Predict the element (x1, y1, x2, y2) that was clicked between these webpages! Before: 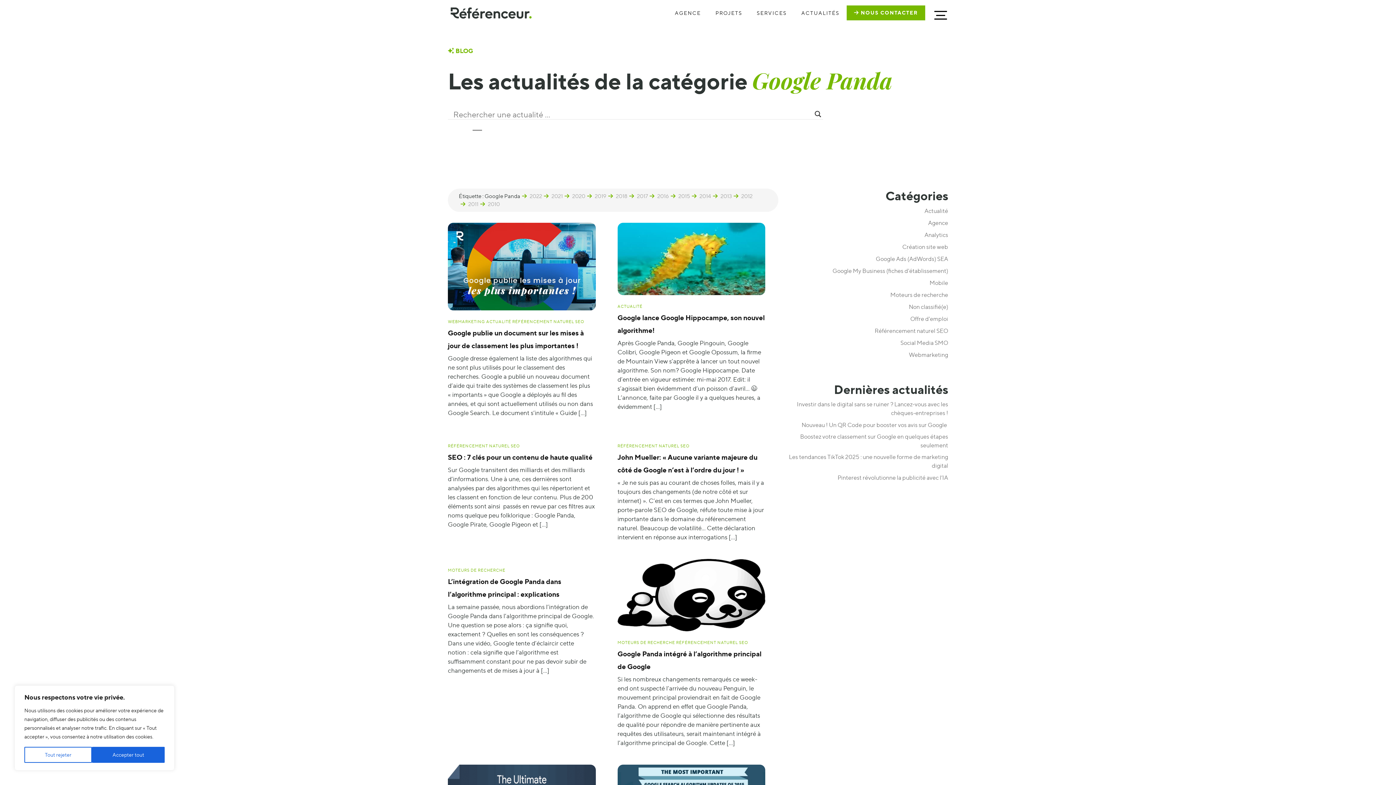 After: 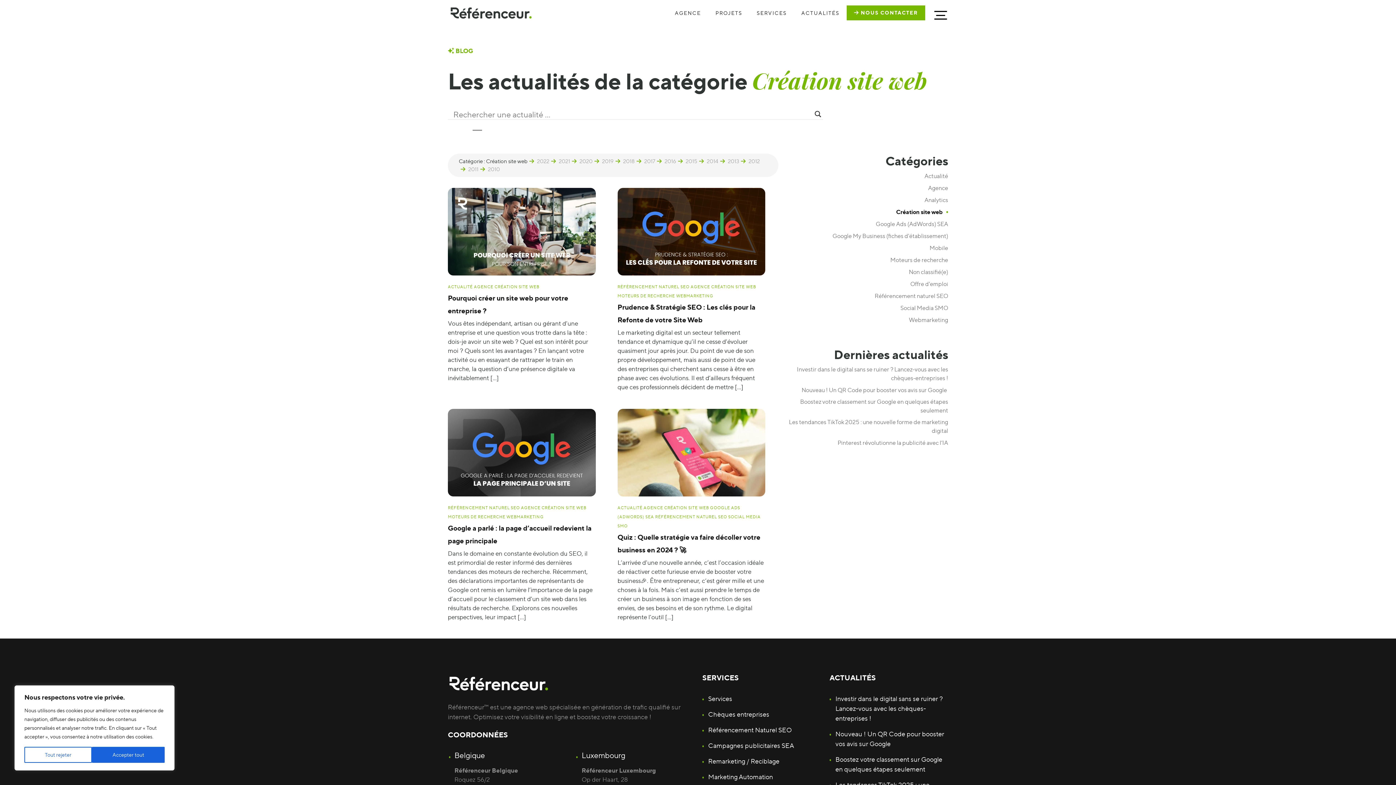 Action: label: Création site web bbox: (902, 242, 948, 251)